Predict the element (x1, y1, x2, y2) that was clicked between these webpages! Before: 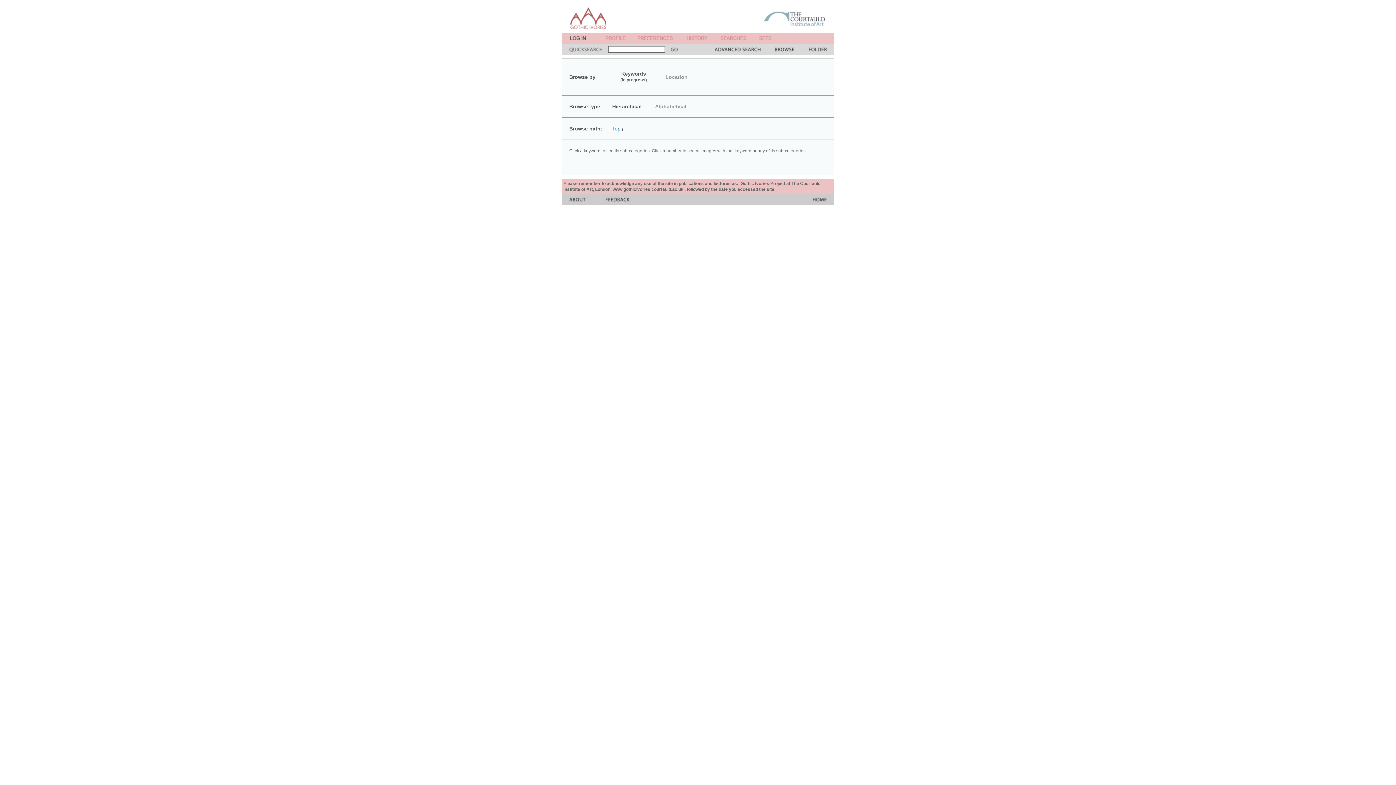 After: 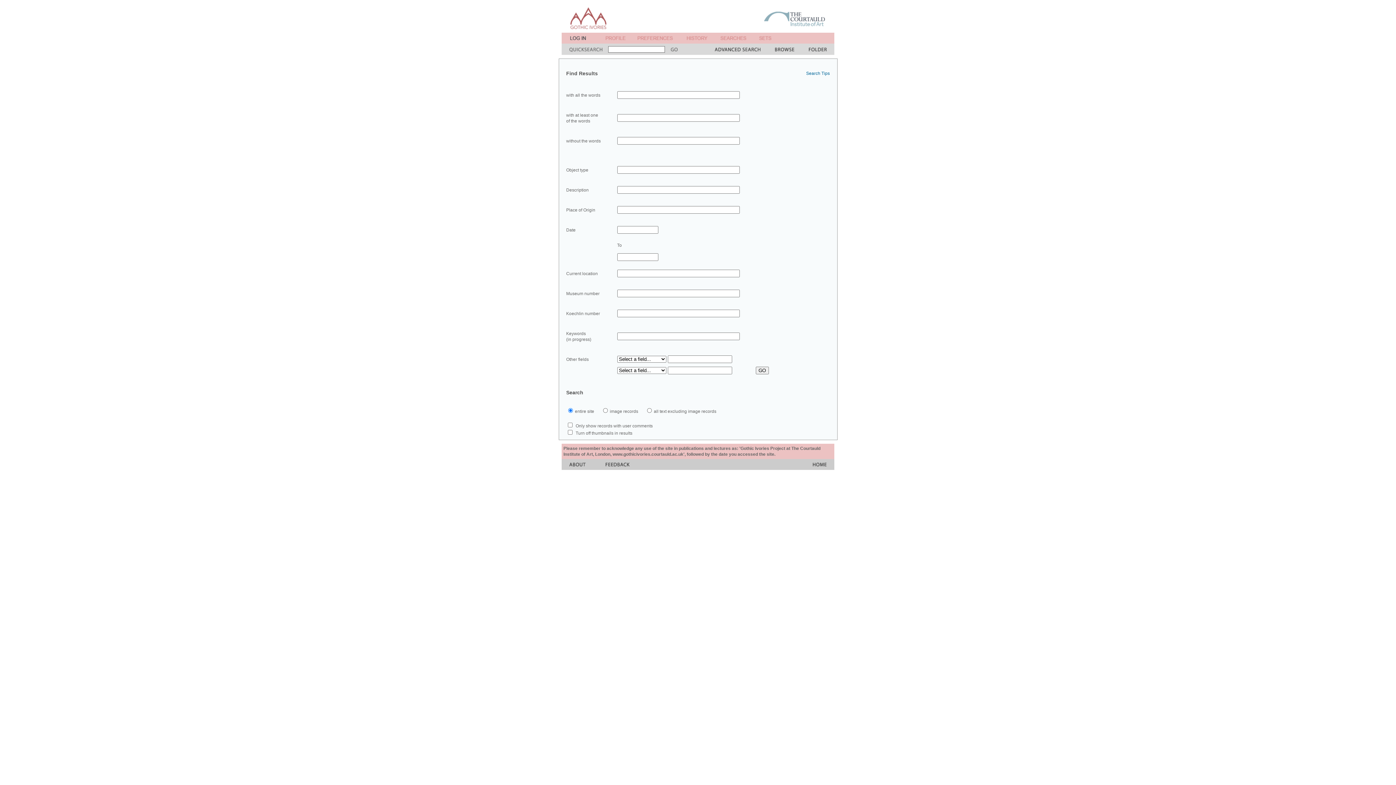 Action: bbox: (714, 49, 760, 56)